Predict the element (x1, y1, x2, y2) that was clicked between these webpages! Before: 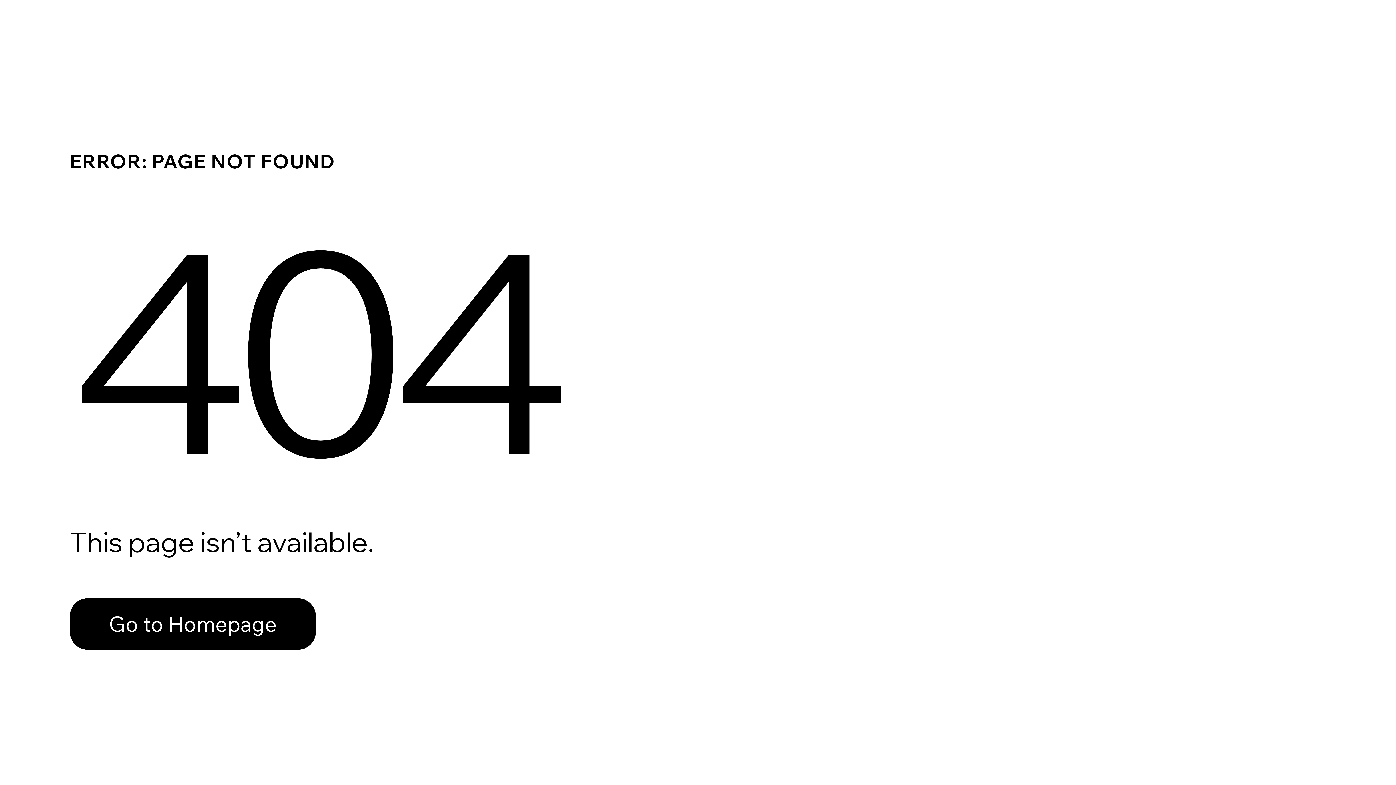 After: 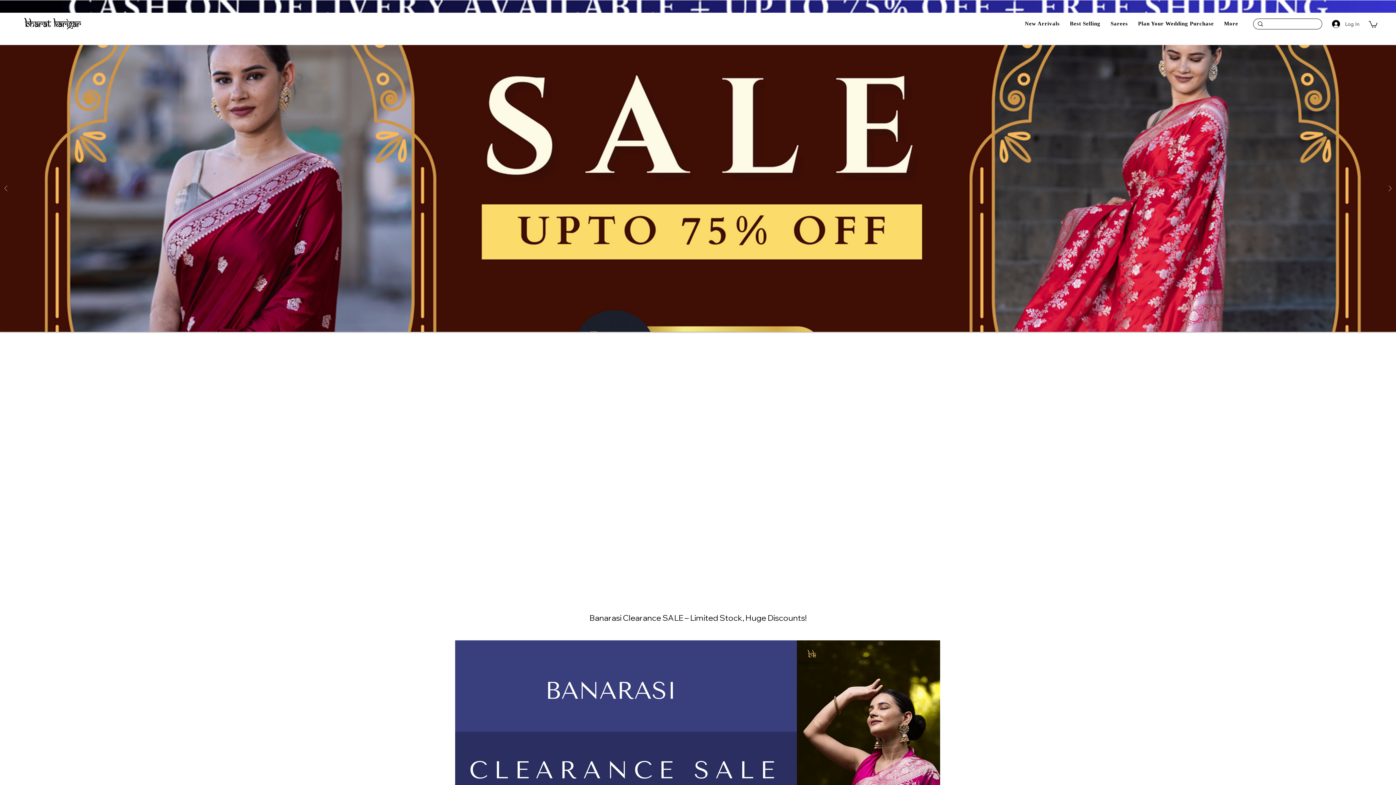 Action: bbox: (69, 582, 768, 659) label: Go to Homepage